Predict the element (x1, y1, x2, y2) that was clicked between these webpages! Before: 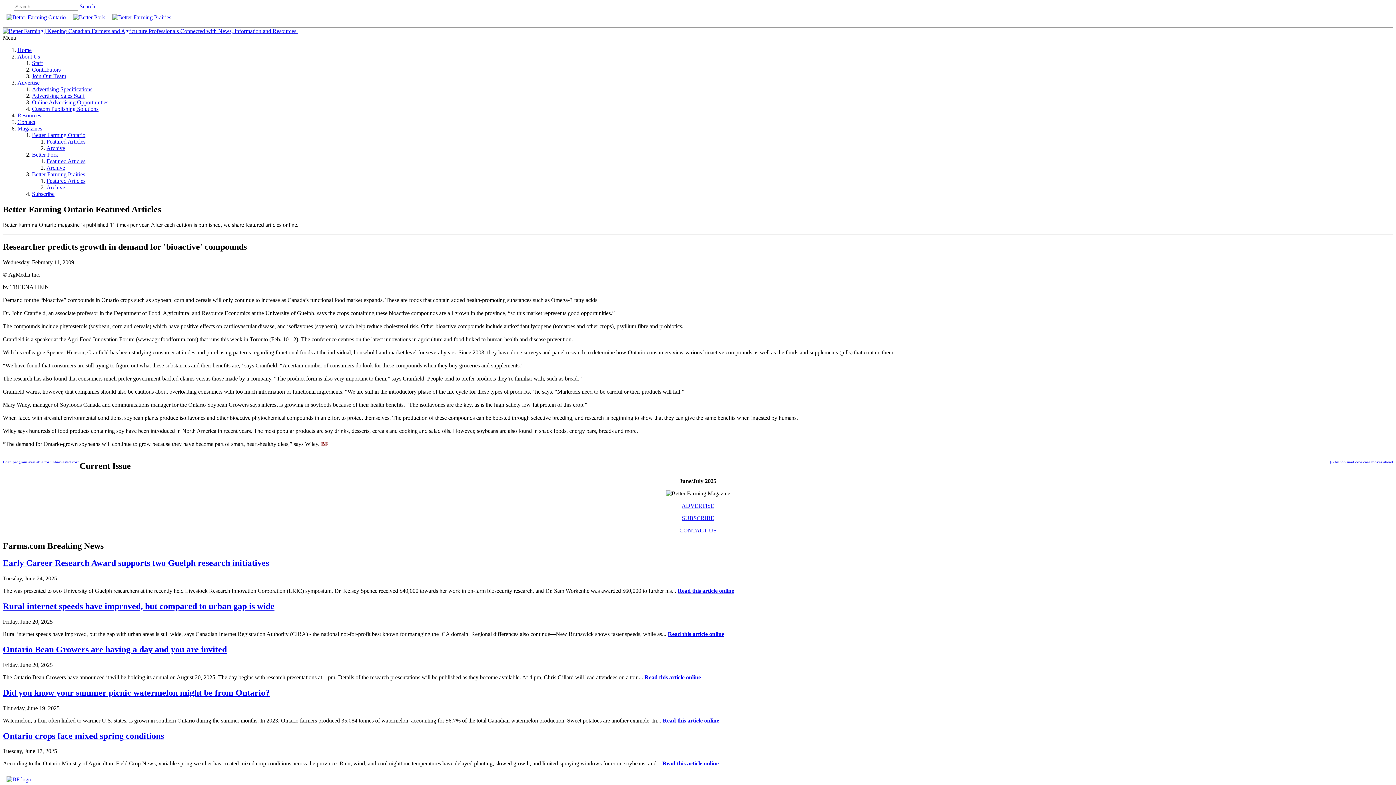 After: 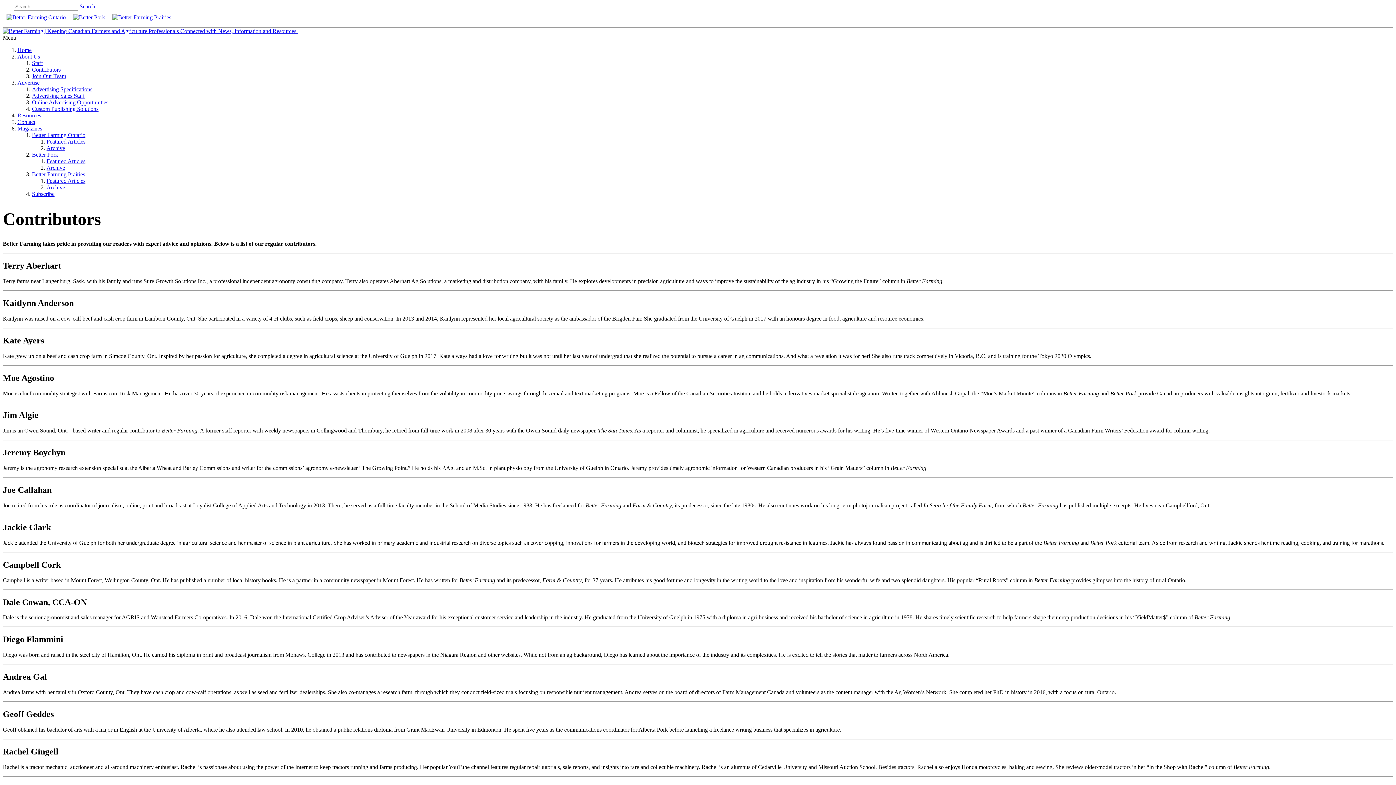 Action: label: Contributors bbox: (32, 66, 60, 72)